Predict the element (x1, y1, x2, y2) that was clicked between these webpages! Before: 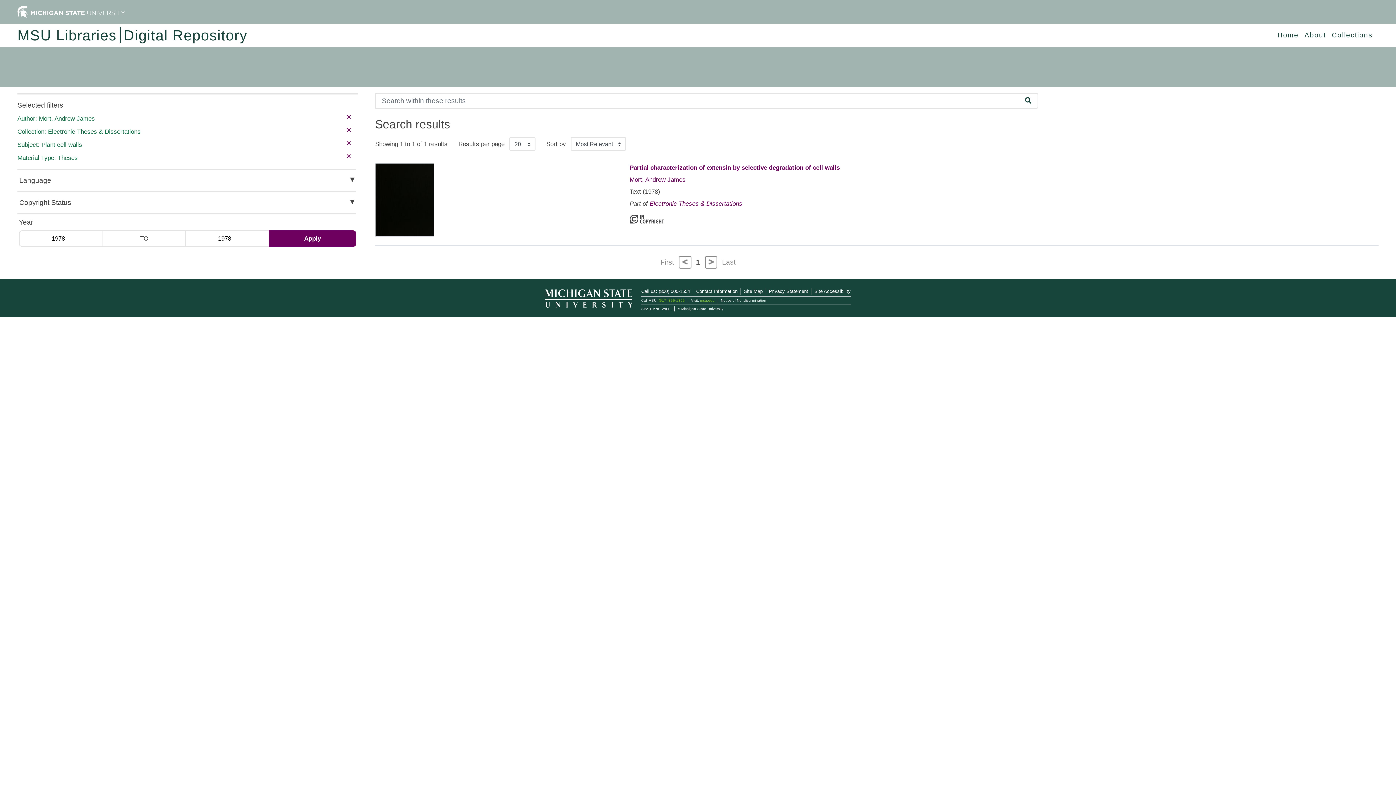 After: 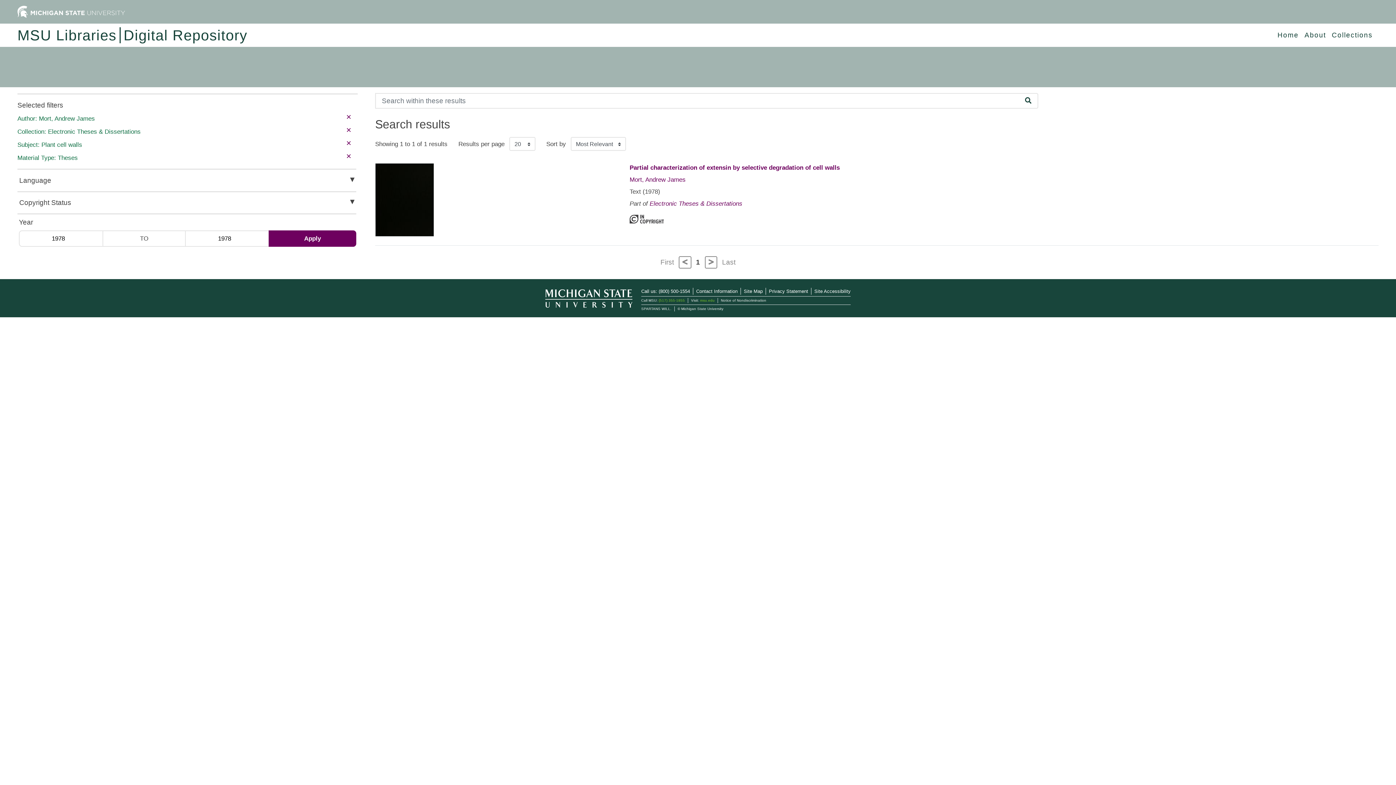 Action: label: Apply date range filter bbox: (268, 230, 356, 246)